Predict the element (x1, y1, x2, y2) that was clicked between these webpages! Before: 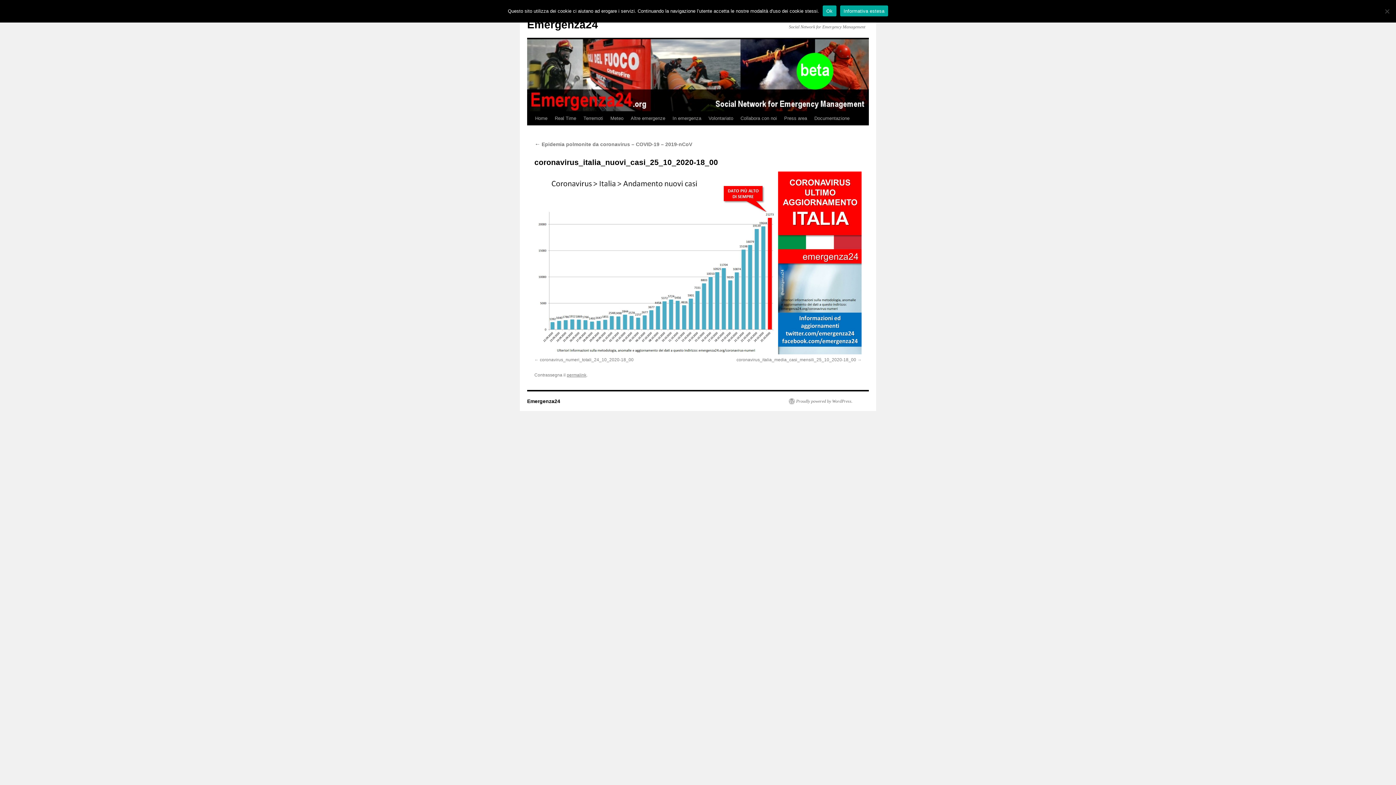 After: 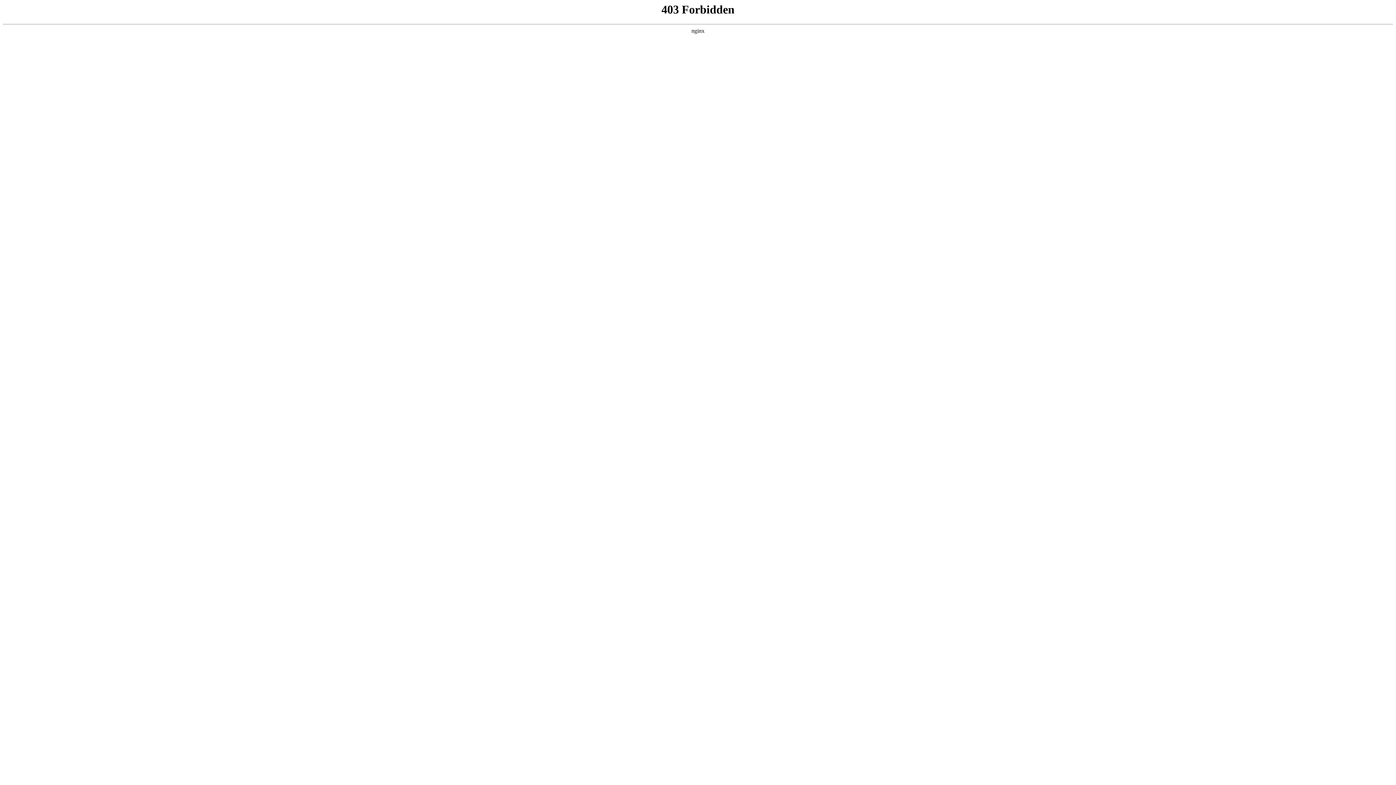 Action: bbox: (789, 398, 852, 404) label: Proudly powered by WordPress.